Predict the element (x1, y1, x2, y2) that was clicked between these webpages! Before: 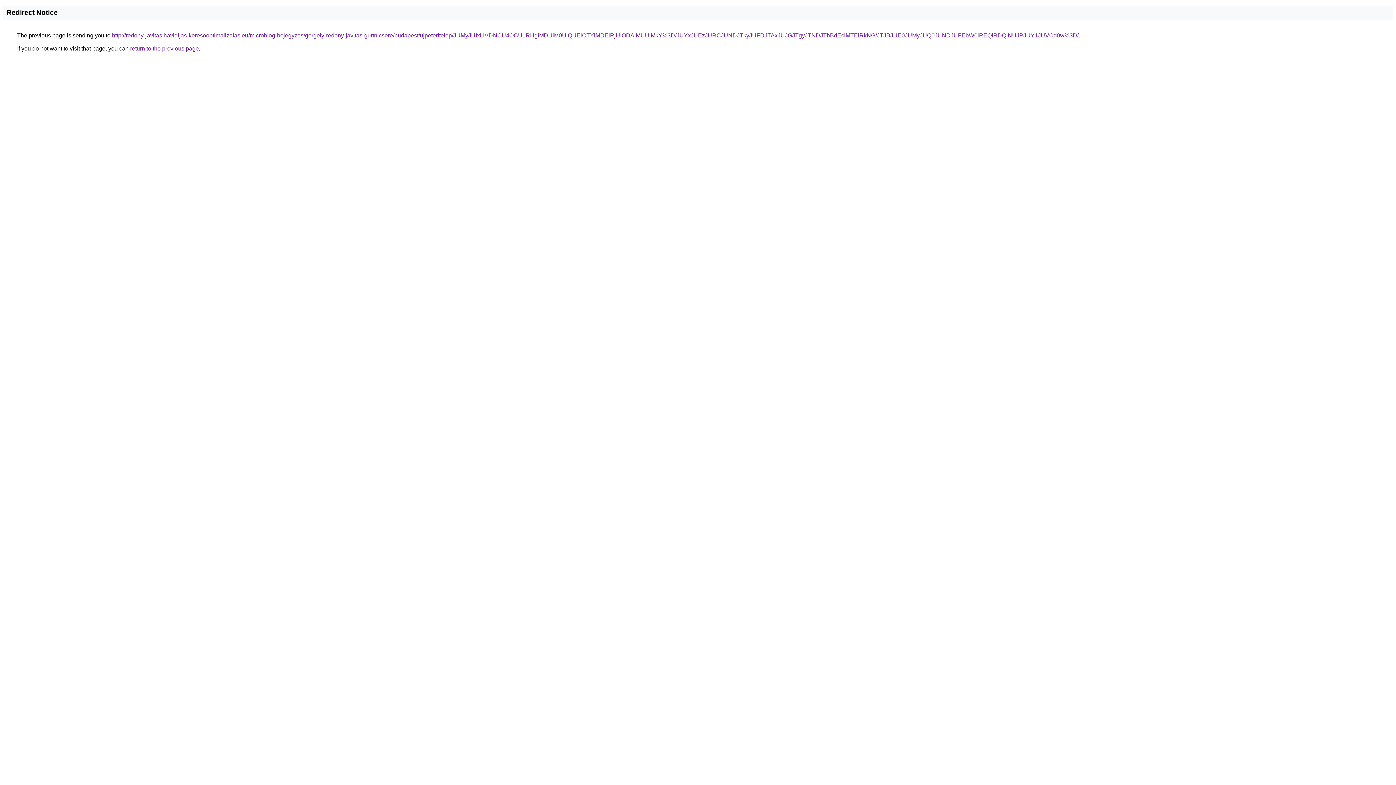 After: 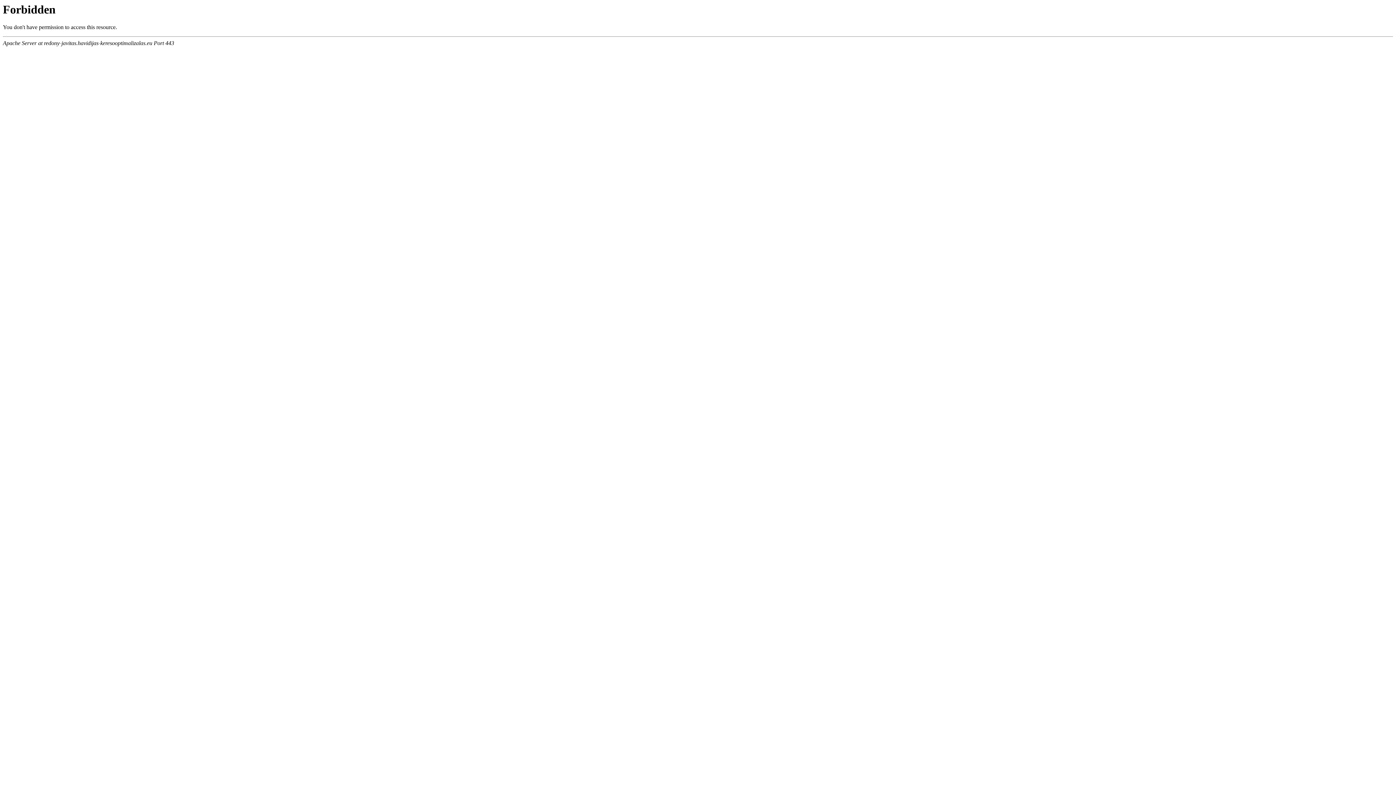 Action: label: http://redony-javitas.havidijas-keresooptimalizalas.eu/microblog-bejegyzes/gergely-redony-javitas-gurtnicsere/budapest/ujpeteritelep/JUMyJUIxLiVDNCU4OCU1RHglMDUlM0UlQUElOTYlMDElRjUlODAlMUUlMkY%3D/JUYxJUEzJURCJUNDJTkyJUFDJTAxJUJGJTgyJTNDJThBdEclMTElRkNG/JTJBJUE0JUMyJUQ0JUNDJUFEbW0lREQlRDQlNUJPJUY1JUVCd0w%3D/ bbox: (112, 32, 1078, 38)